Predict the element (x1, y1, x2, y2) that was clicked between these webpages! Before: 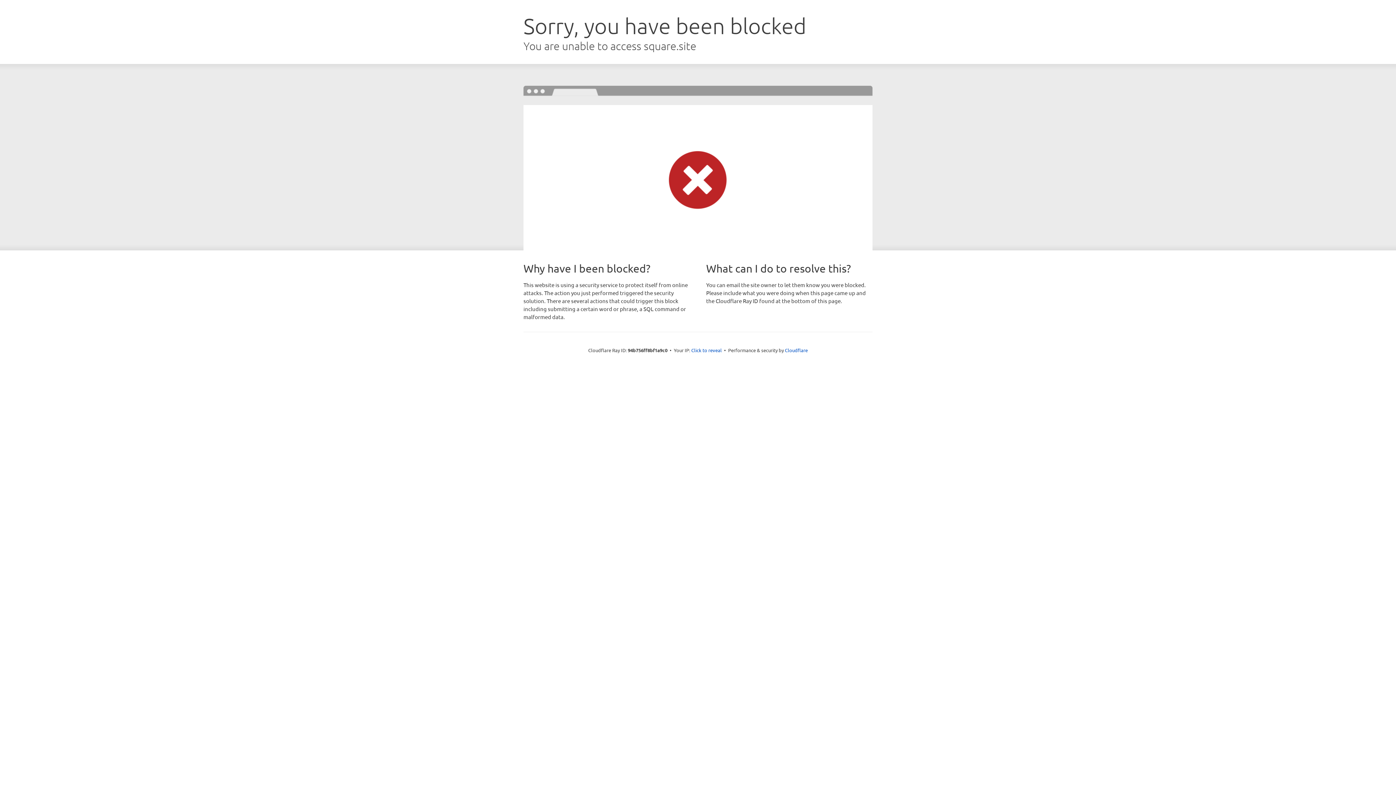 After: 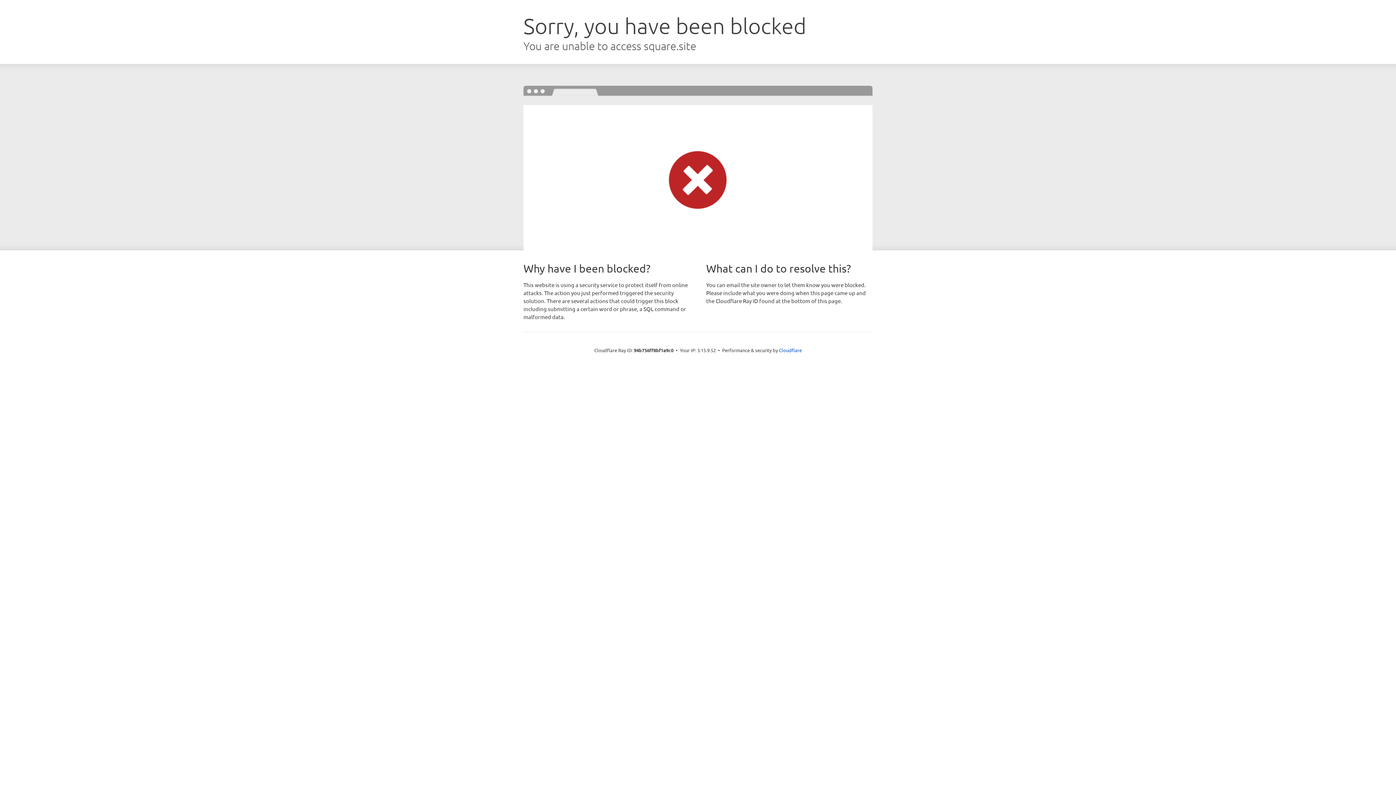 Action: bbox: (691, 346, 722, 353) label: Click to reveal